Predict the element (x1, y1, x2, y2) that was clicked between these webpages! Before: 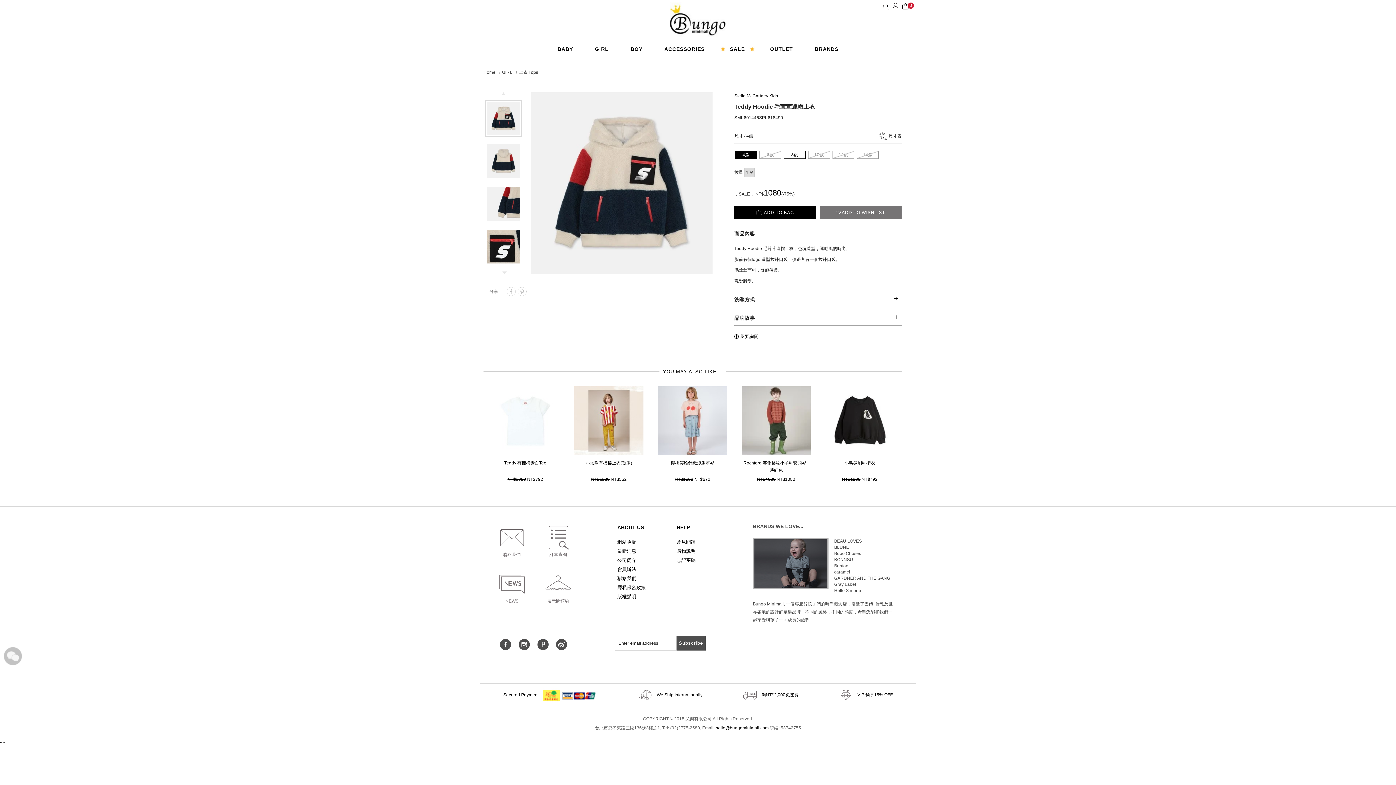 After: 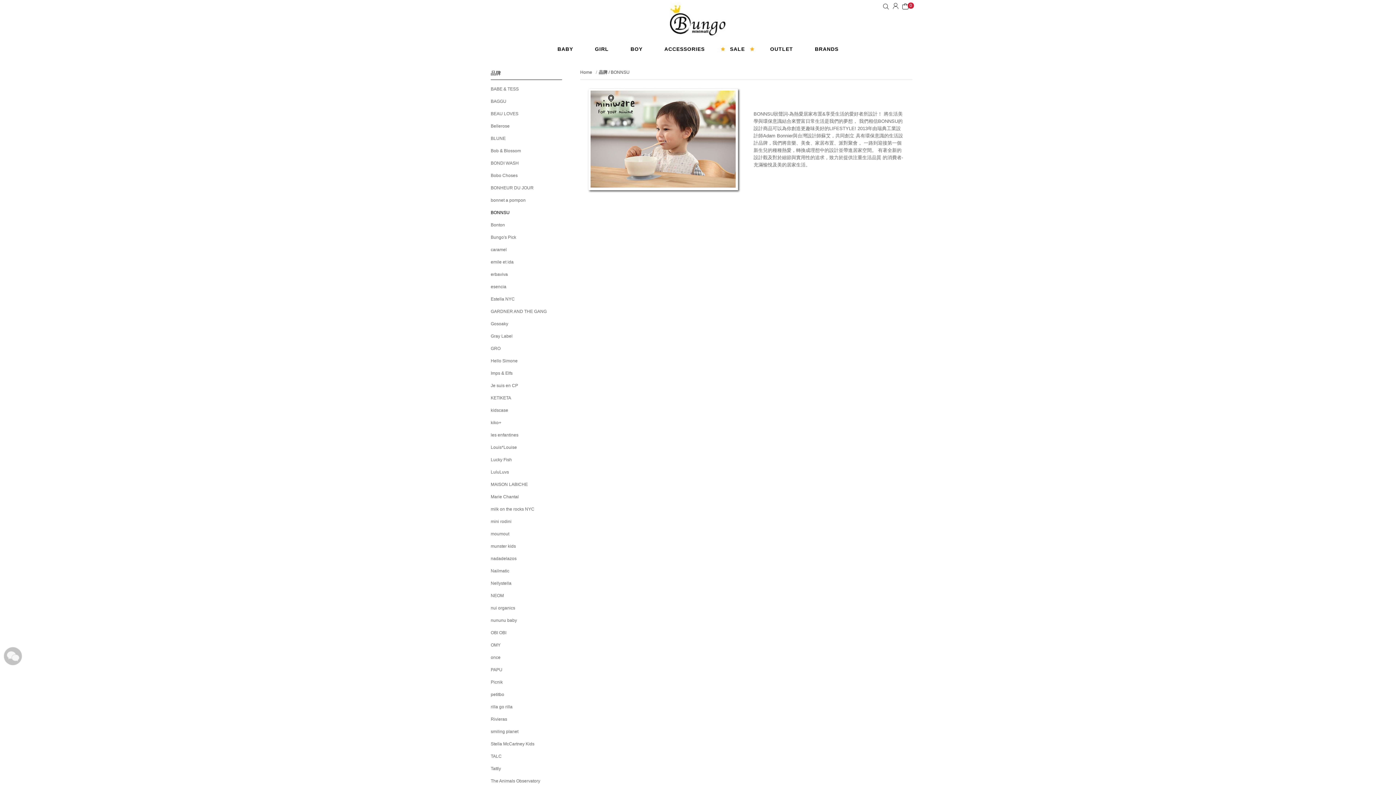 Action: bbox: (834, 556, 853, 563) label: BONNSU